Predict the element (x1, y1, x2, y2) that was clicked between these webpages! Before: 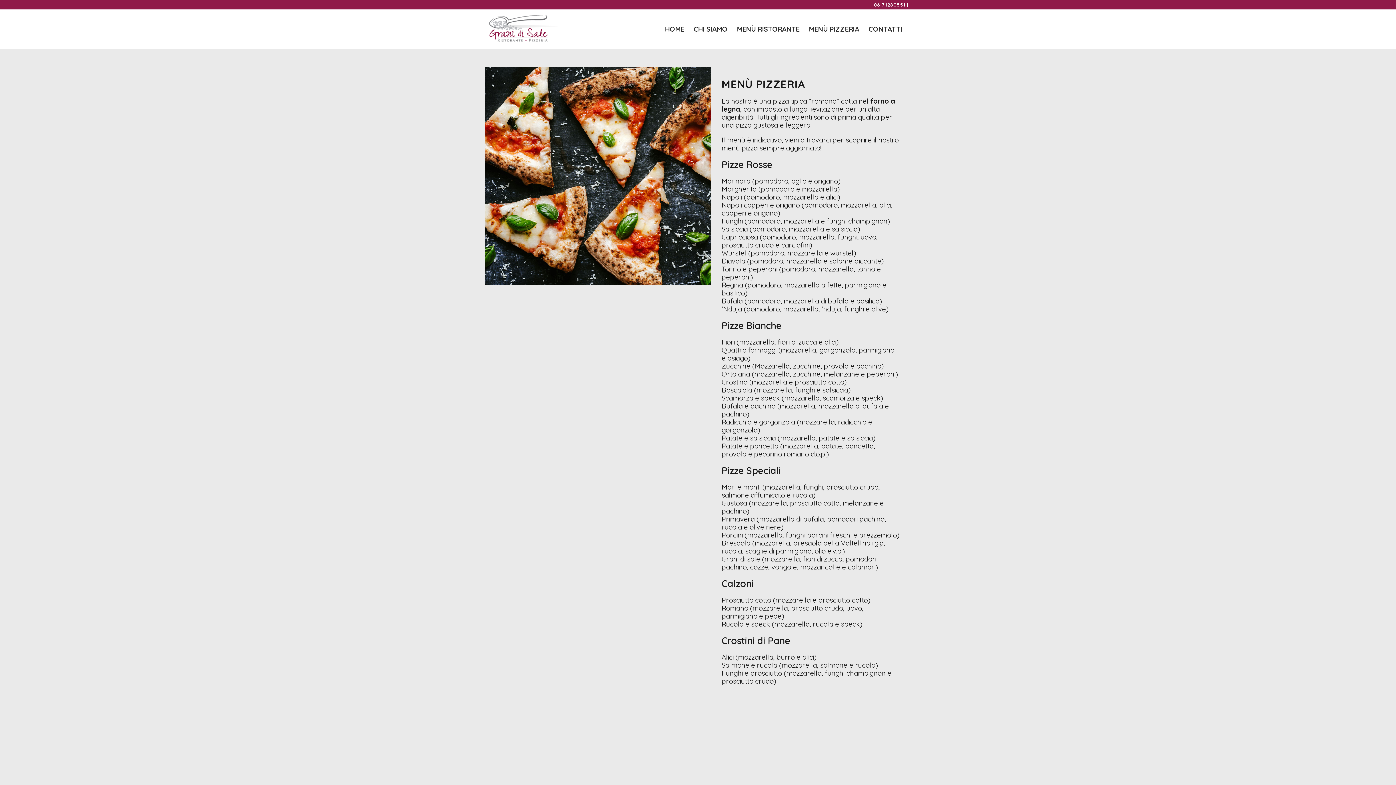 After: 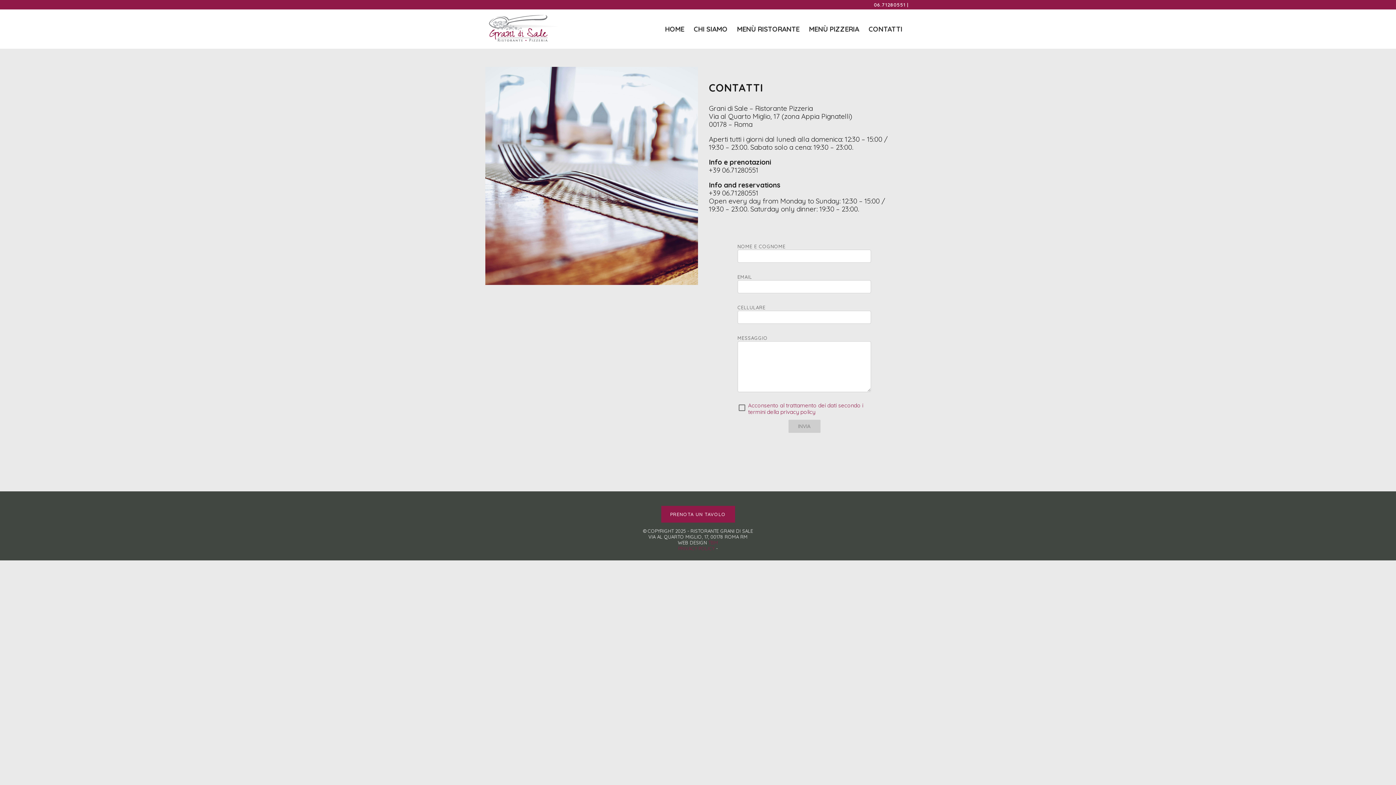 Action: bbox: (864, 21, 907, 37) label: CONTATTI